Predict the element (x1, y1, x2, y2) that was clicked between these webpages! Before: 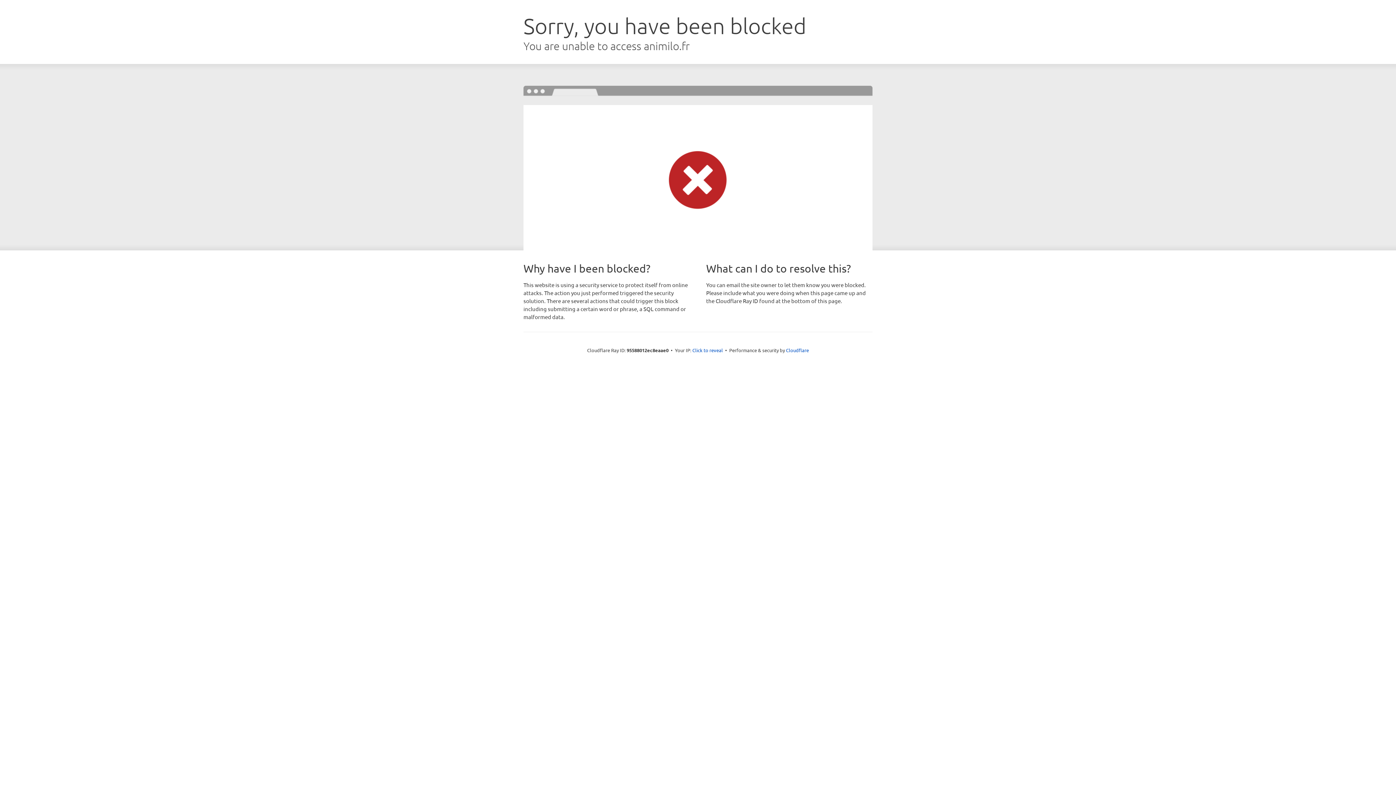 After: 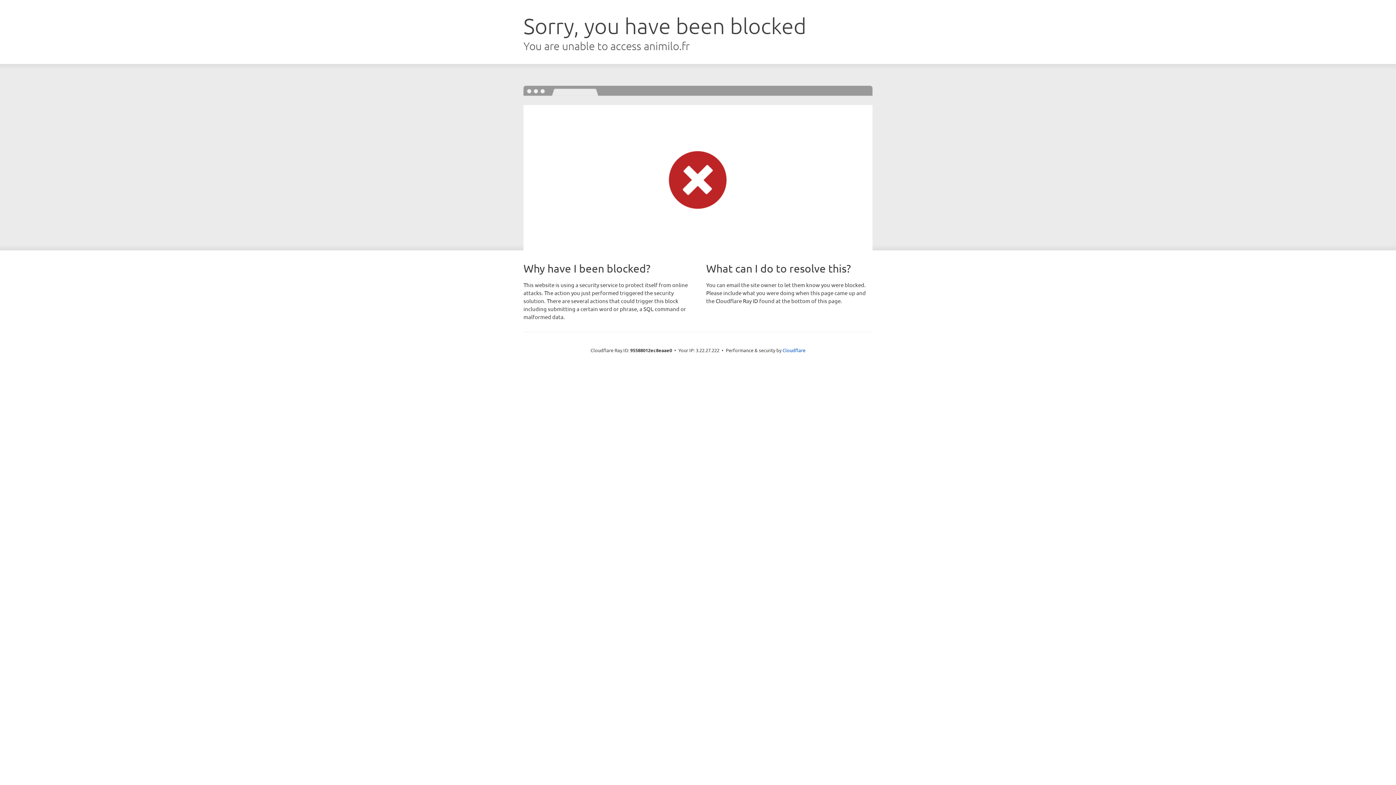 Action: bbox: (692, 346, 723, 353) label: Click to reveal